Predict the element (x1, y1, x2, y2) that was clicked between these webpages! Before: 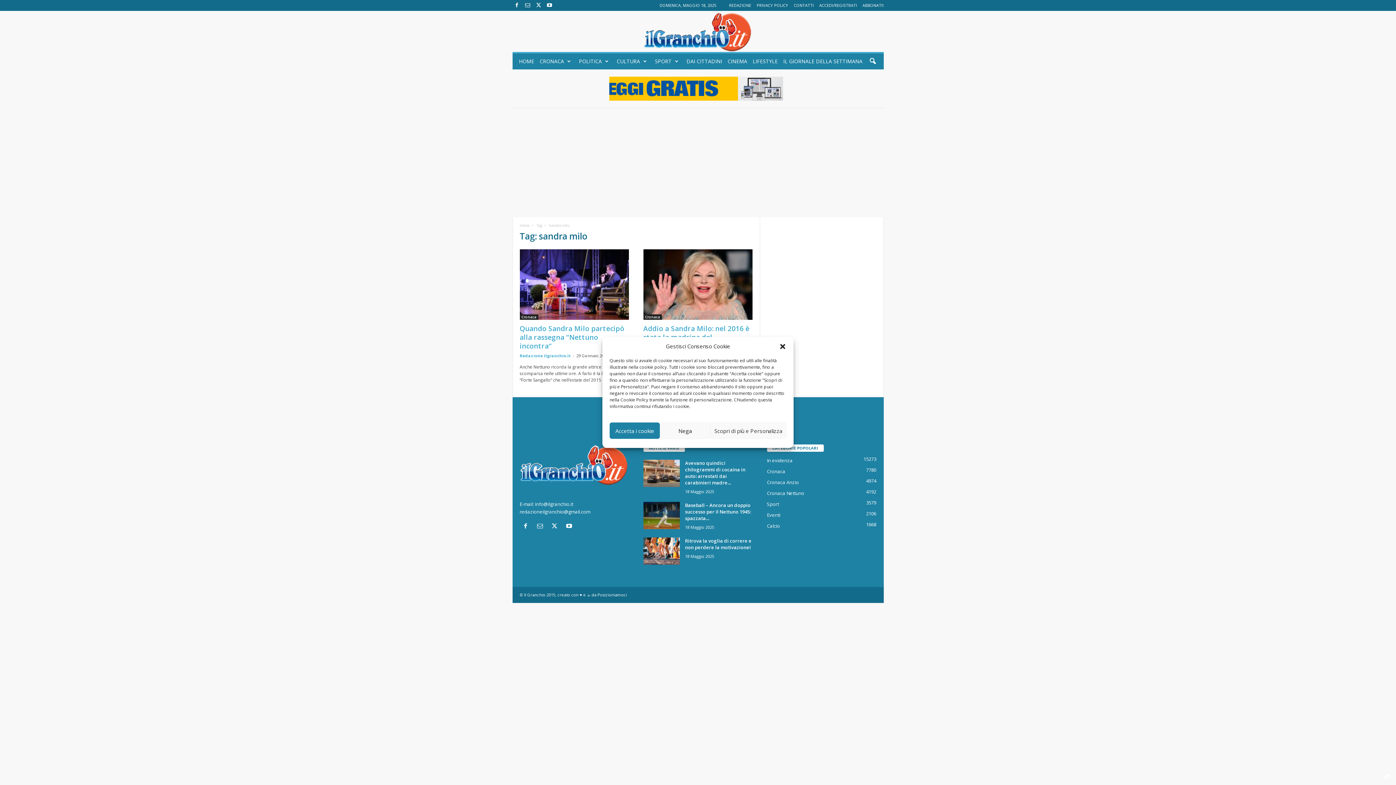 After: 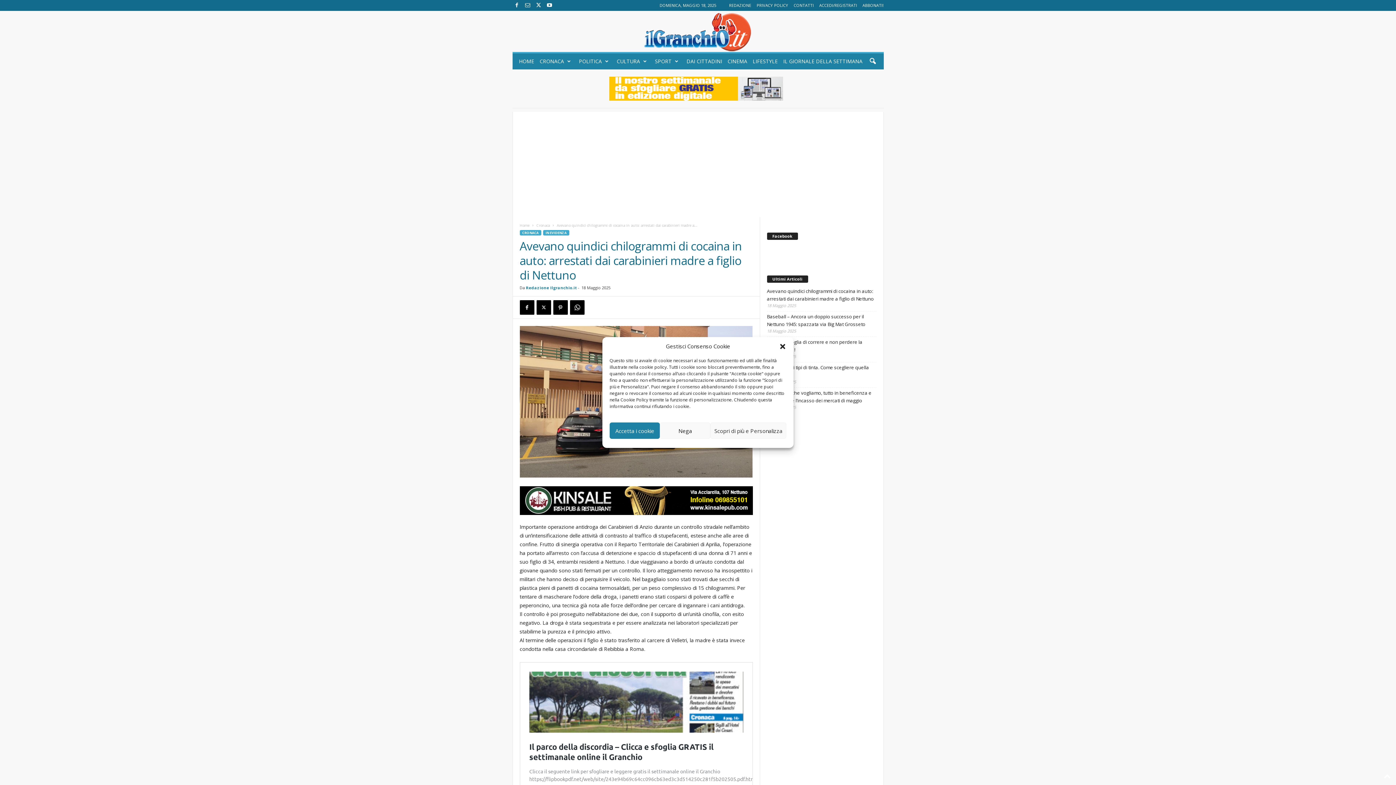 Action: bbox: (643, 459, 679, 487)